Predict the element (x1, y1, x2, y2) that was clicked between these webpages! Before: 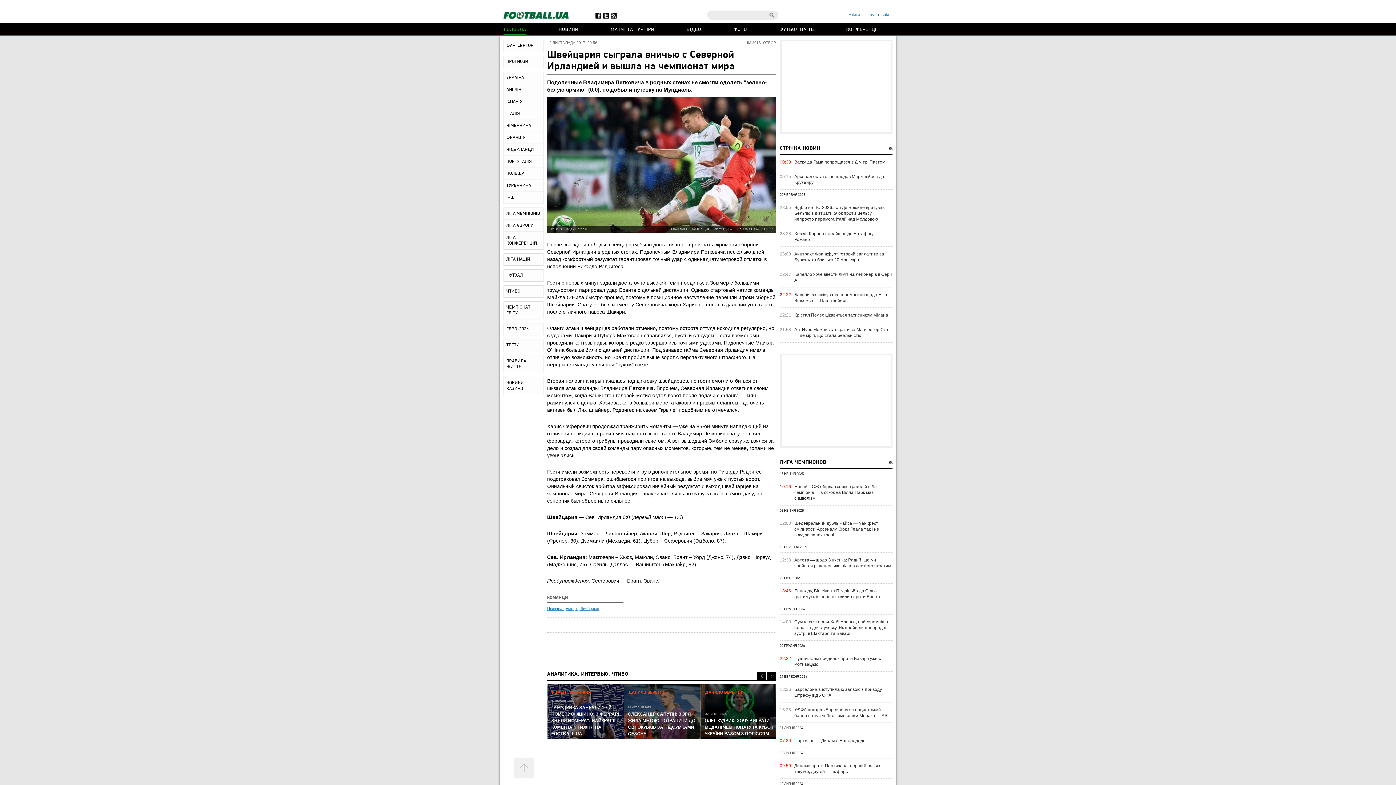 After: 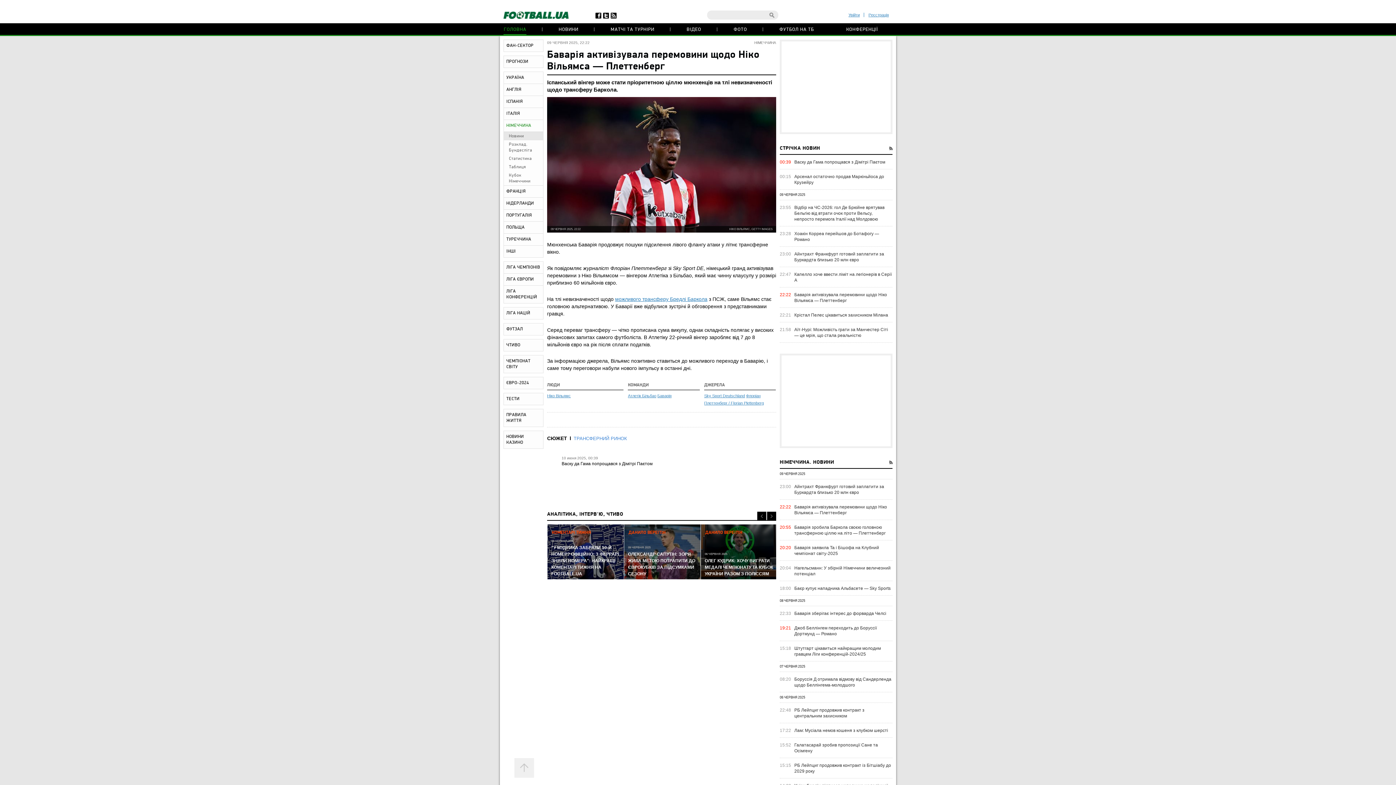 Action: label: Баварія активізувала перемовини щодо Ніко Вільямса — Плеттенберг bbox: (794, 292, 892, 303)